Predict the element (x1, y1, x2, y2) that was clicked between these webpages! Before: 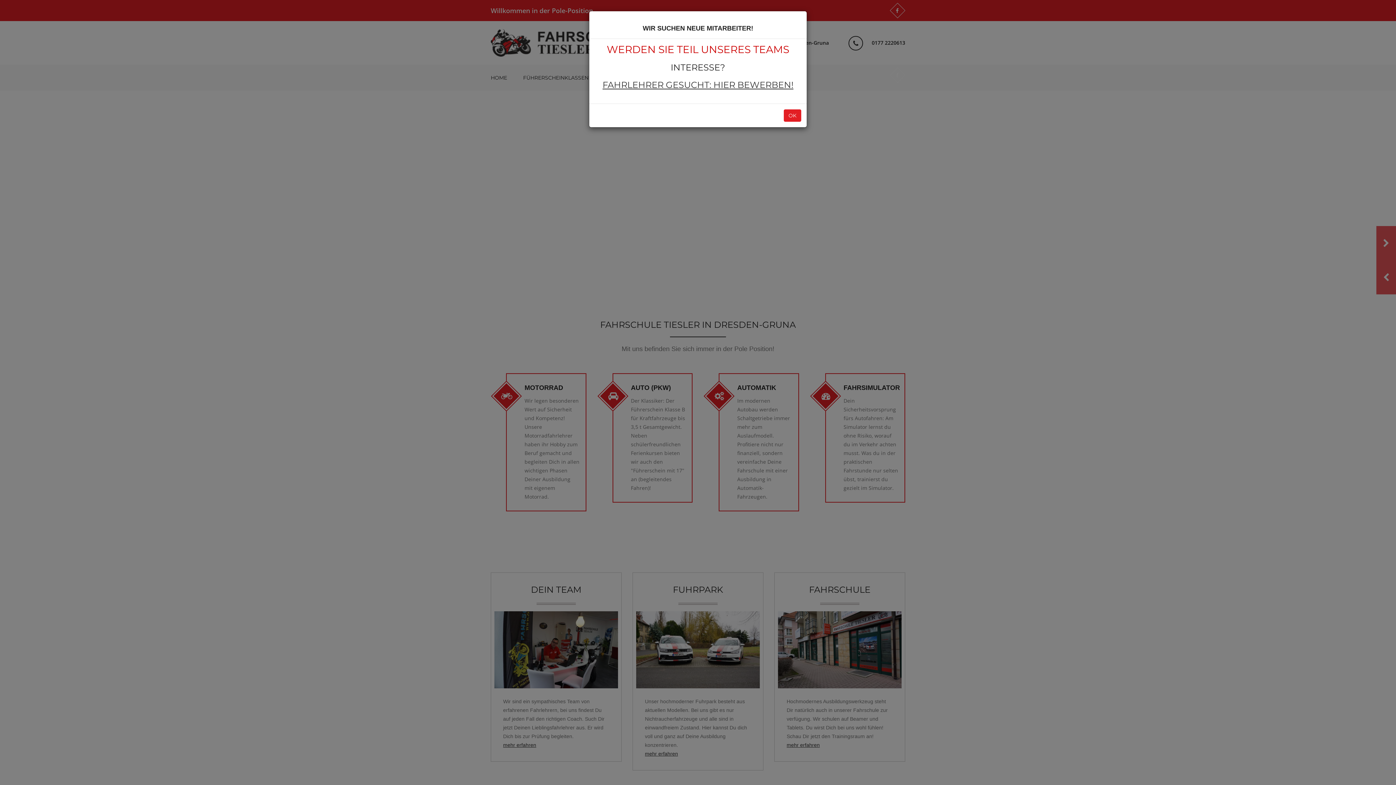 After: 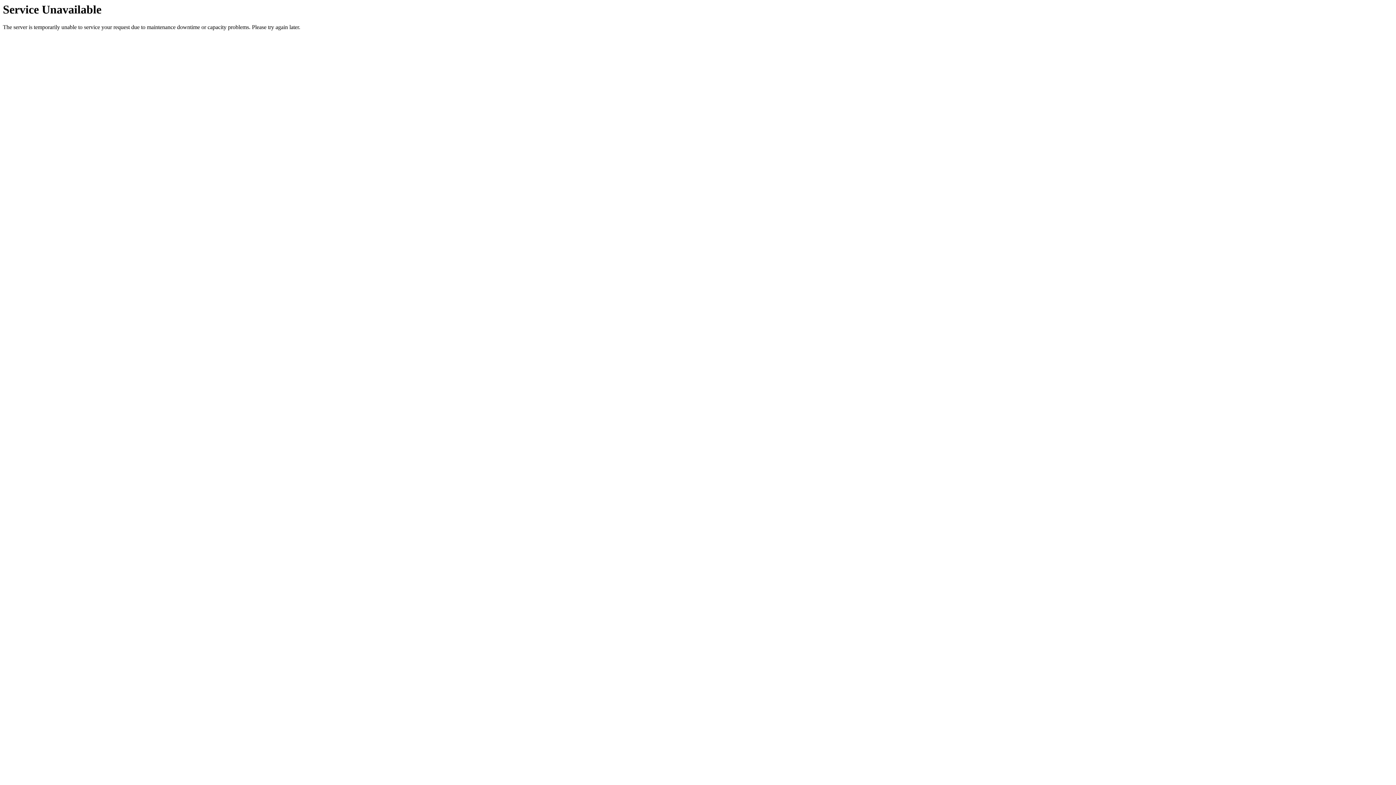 Action: bbox: (602, 79, 793, 90) label: FAHRLEHRER GESUCHT: HIER BEWERBEN!